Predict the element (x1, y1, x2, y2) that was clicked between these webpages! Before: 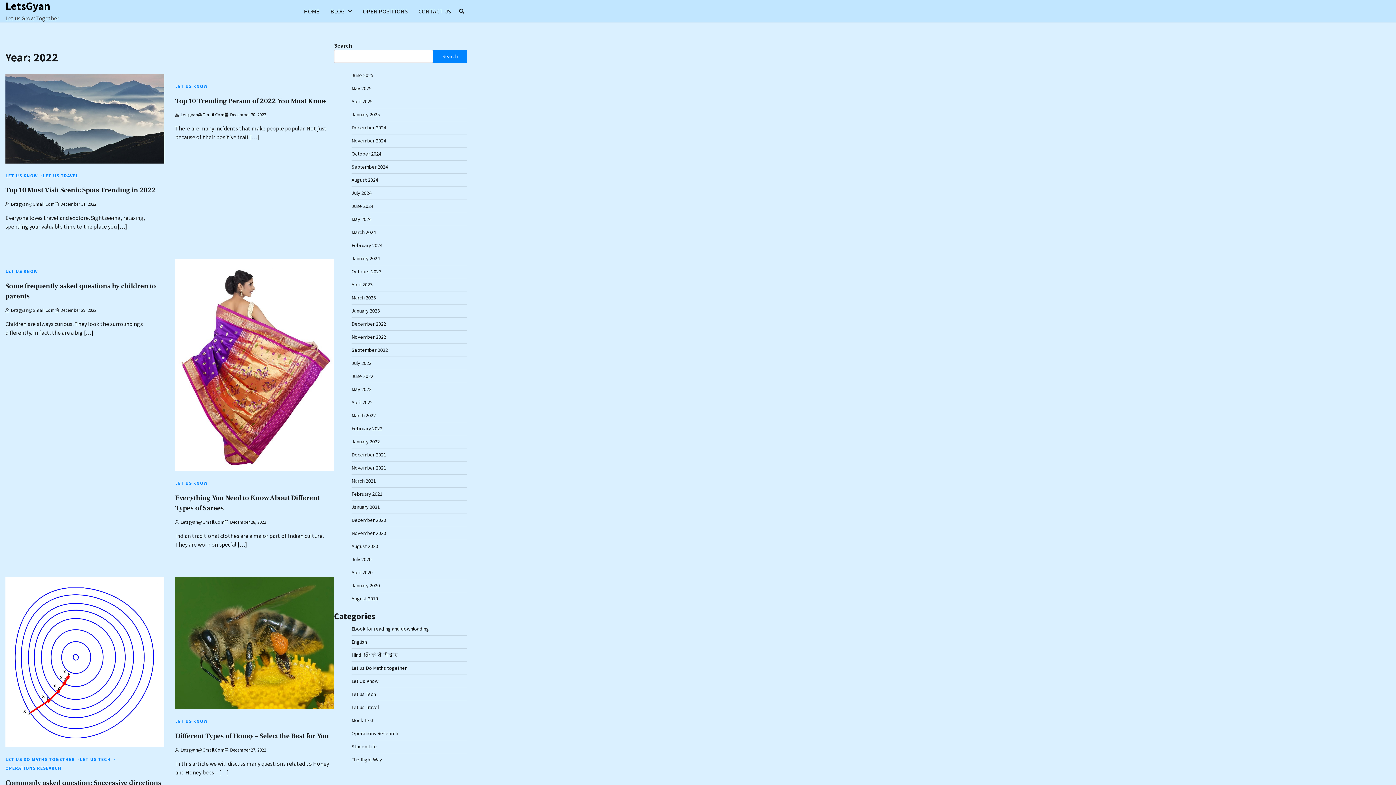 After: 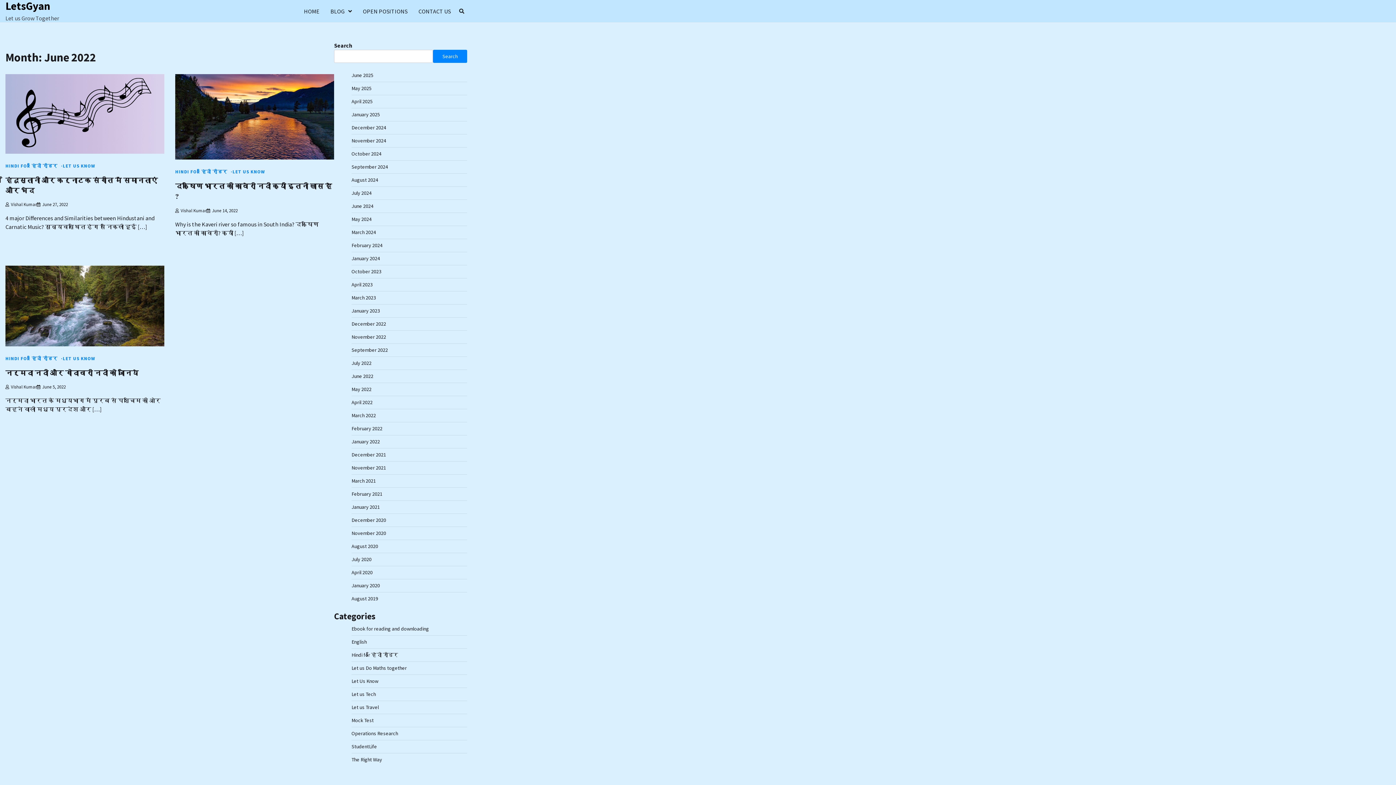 Action: label: June 2022 bbox: (351, 373, 373, 379)